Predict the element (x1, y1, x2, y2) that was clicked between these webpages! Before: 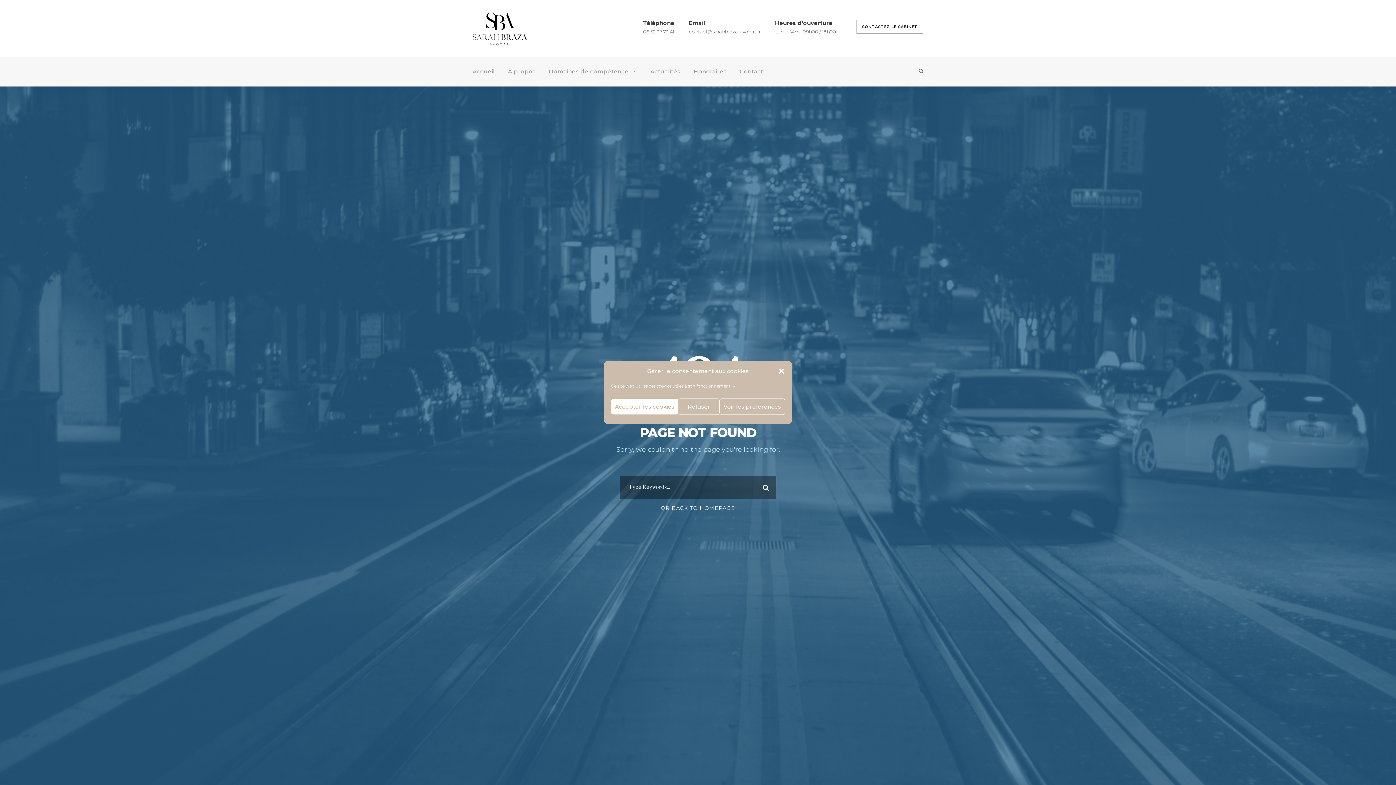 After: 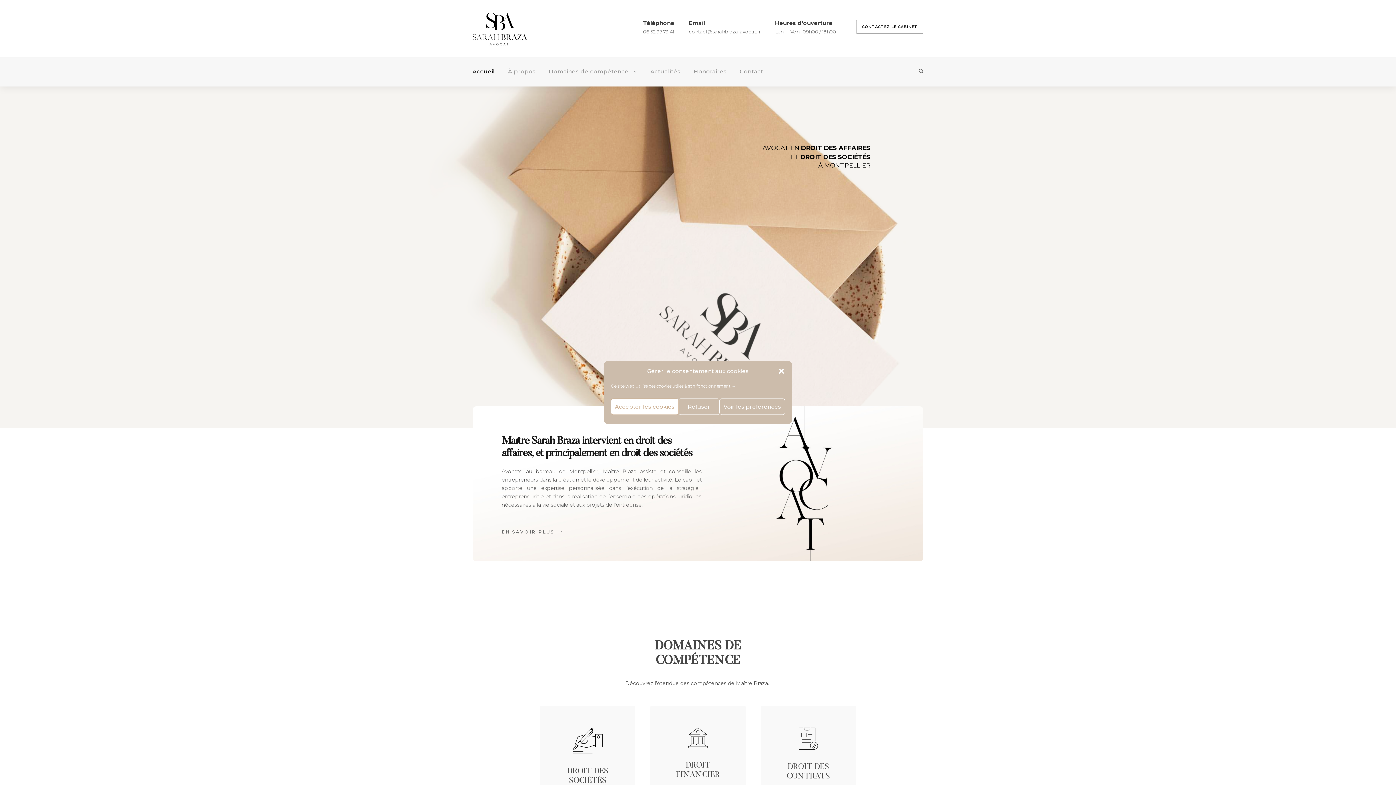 Action: bbox: (661, 505, 735, 511) label: OR BACK TO HOMEPAGE